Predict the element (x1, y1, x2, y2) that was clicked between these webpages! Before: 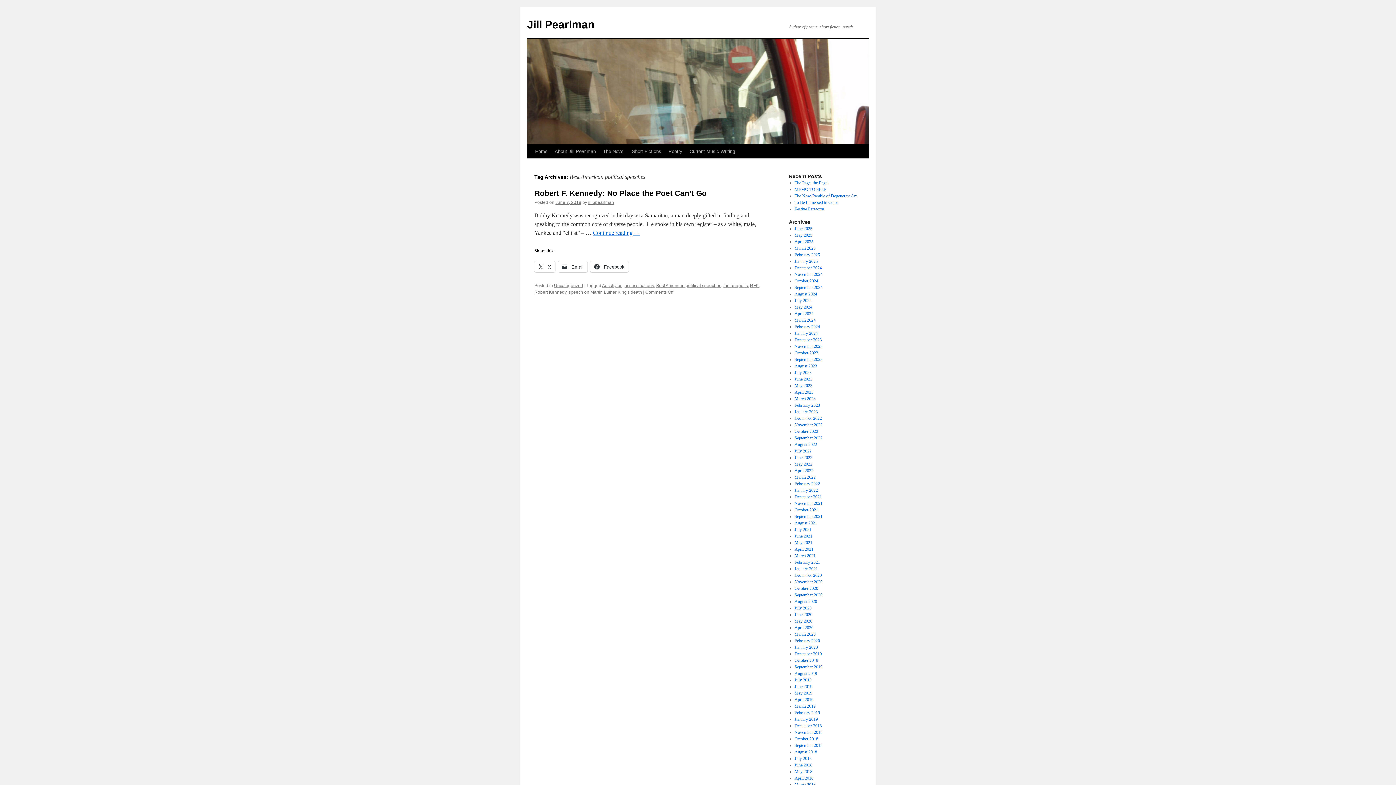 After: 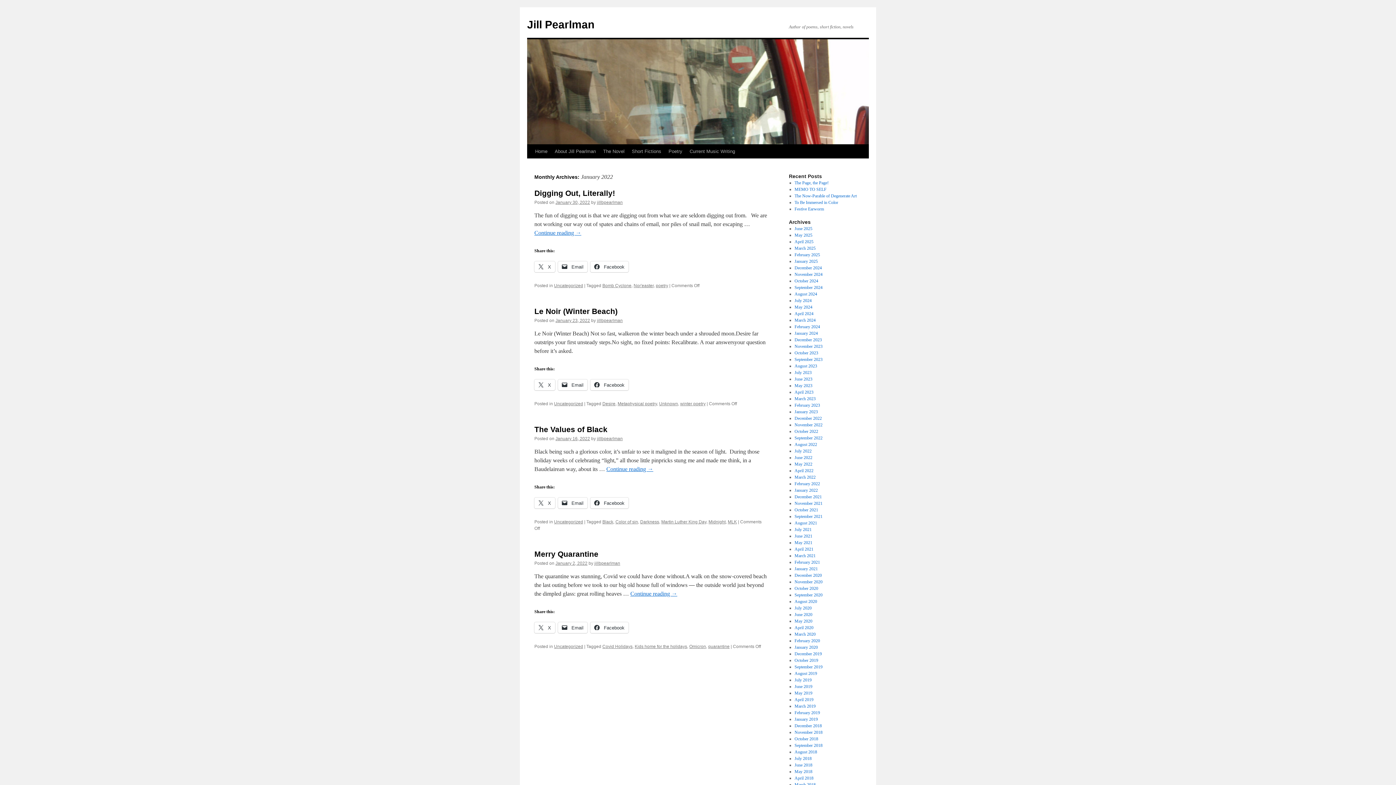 Action: label: January 2022 bbox: (794, 488, 818, 493)